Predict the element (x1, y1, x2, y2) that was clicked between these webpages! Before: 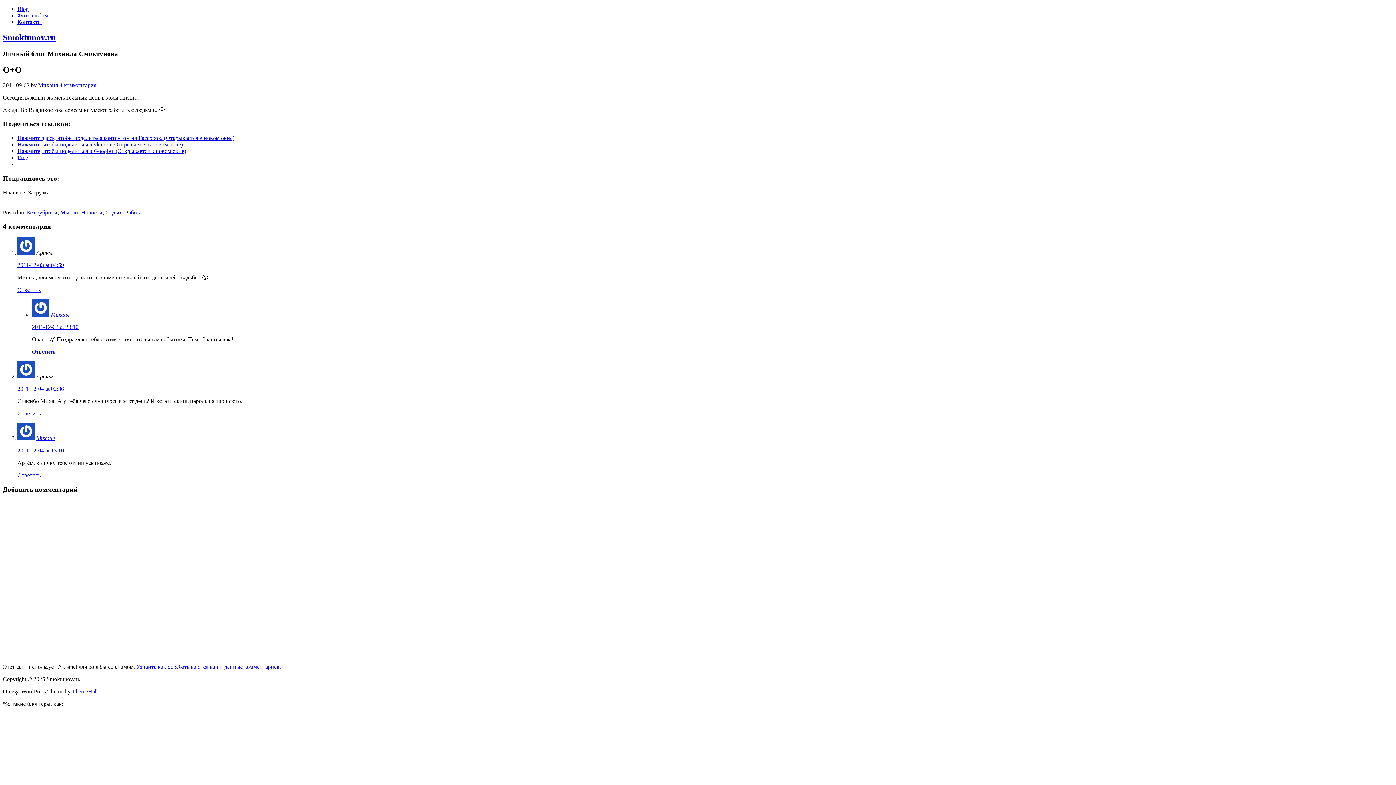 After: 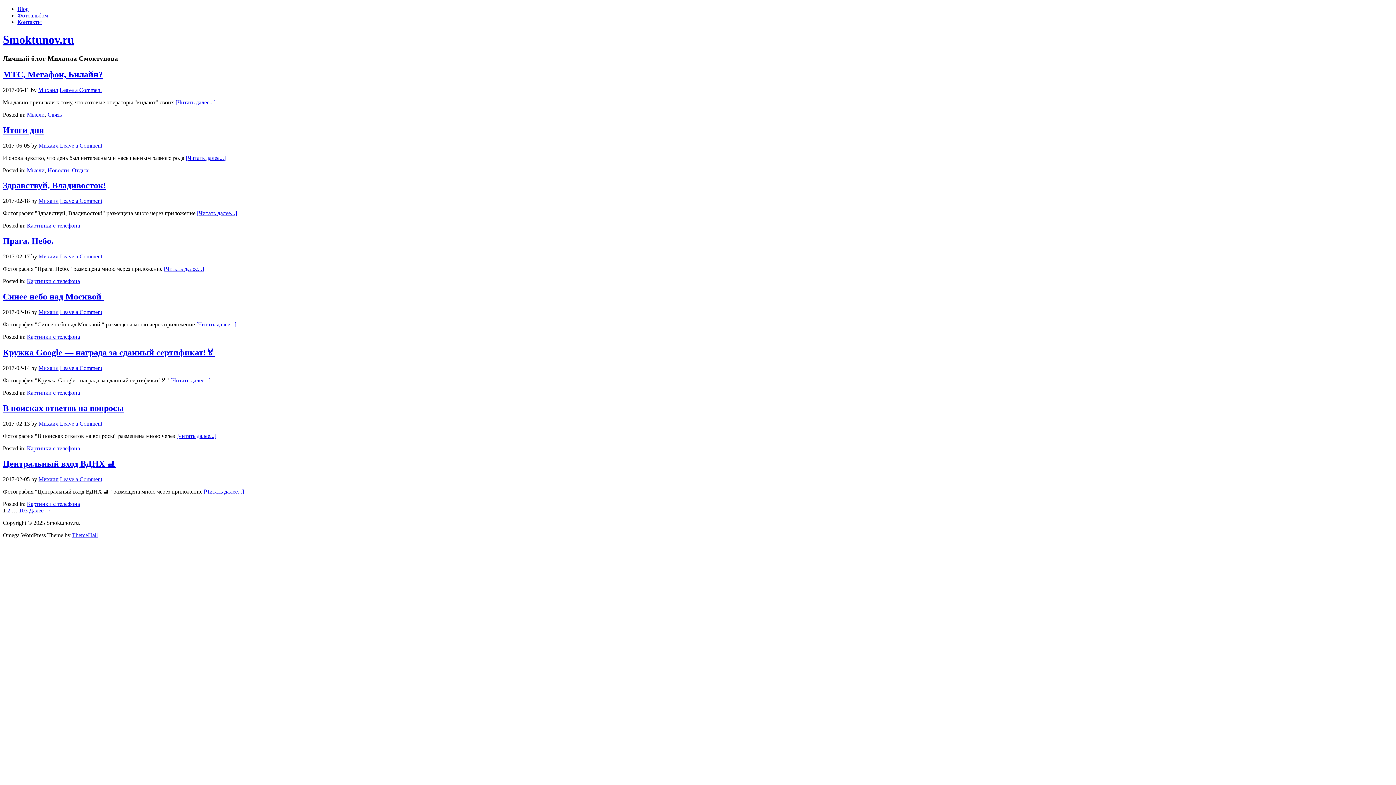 Action: bbox: (36, 435, 54, 441) label: Михаил